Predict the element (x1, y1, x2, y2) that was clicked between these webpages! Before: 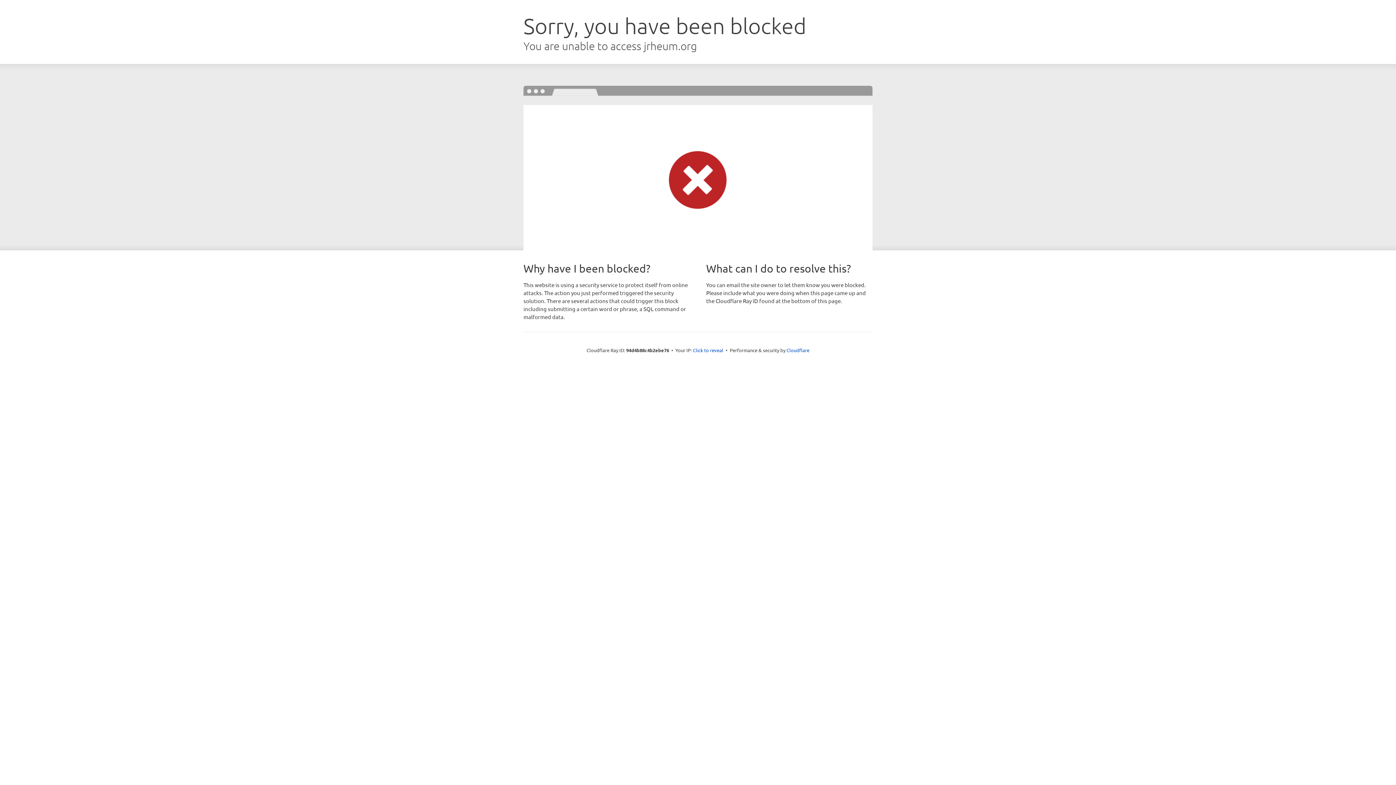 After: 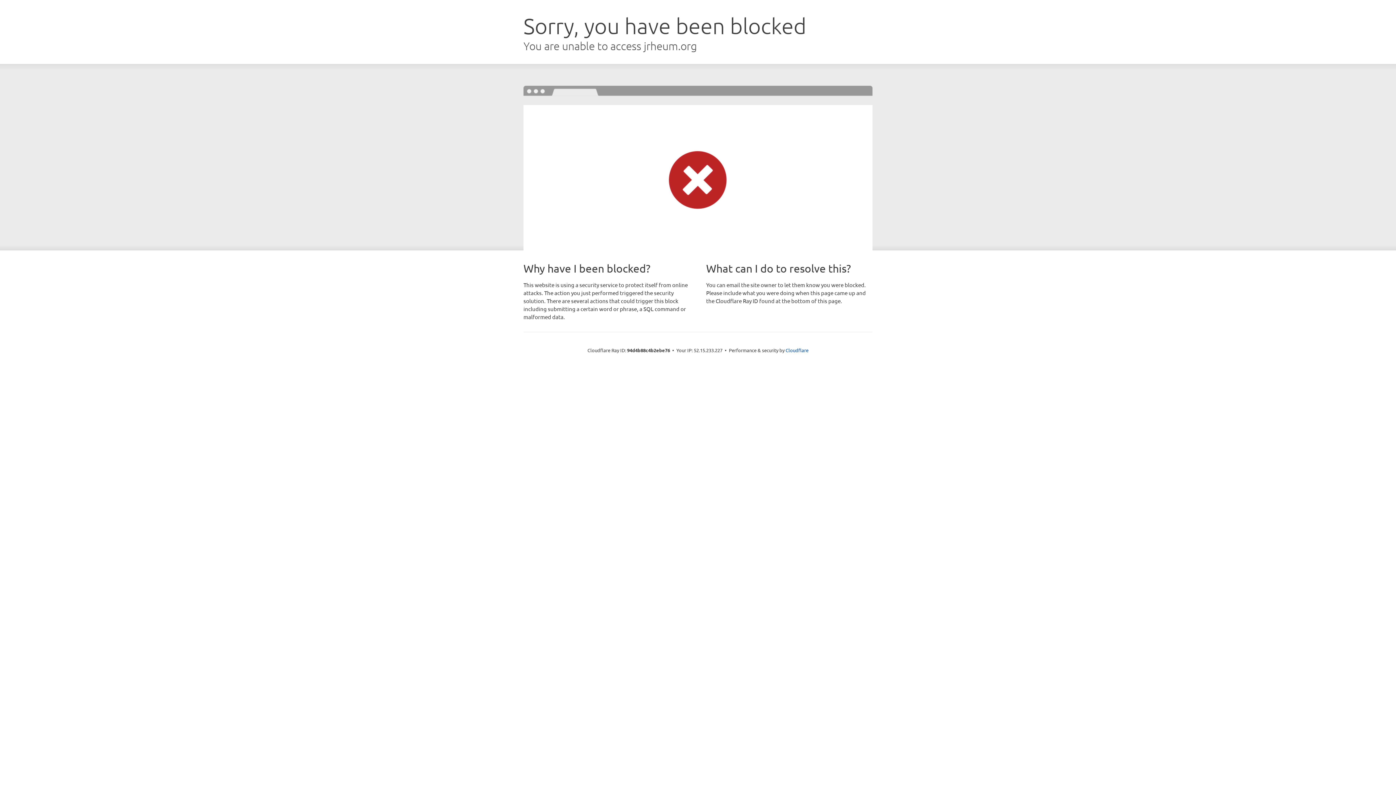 Action: label: Click to reveal bbox: (693, 346, 723, 353)